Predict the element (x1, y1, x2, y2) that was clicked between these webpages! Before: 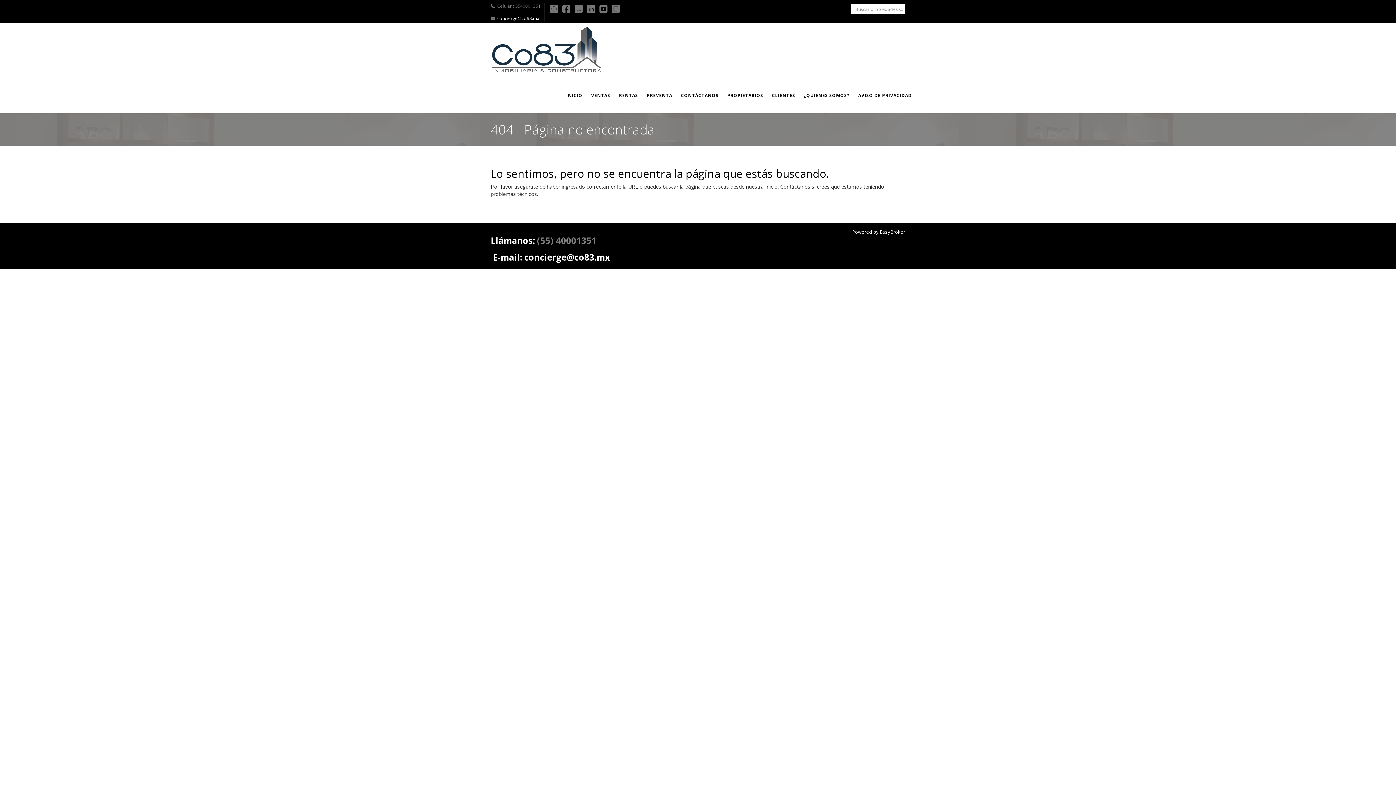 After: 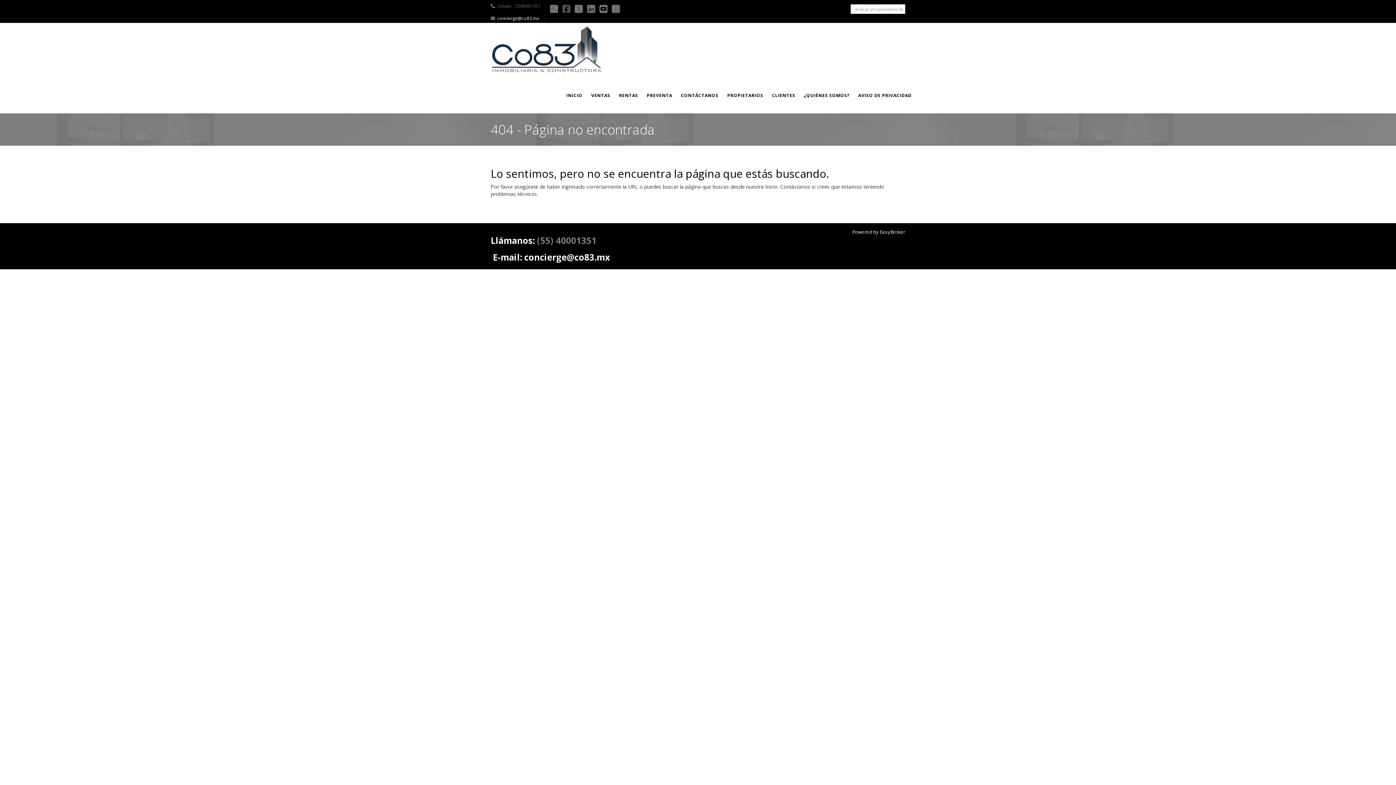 Action: bbox: (562, 5, 570, 11)